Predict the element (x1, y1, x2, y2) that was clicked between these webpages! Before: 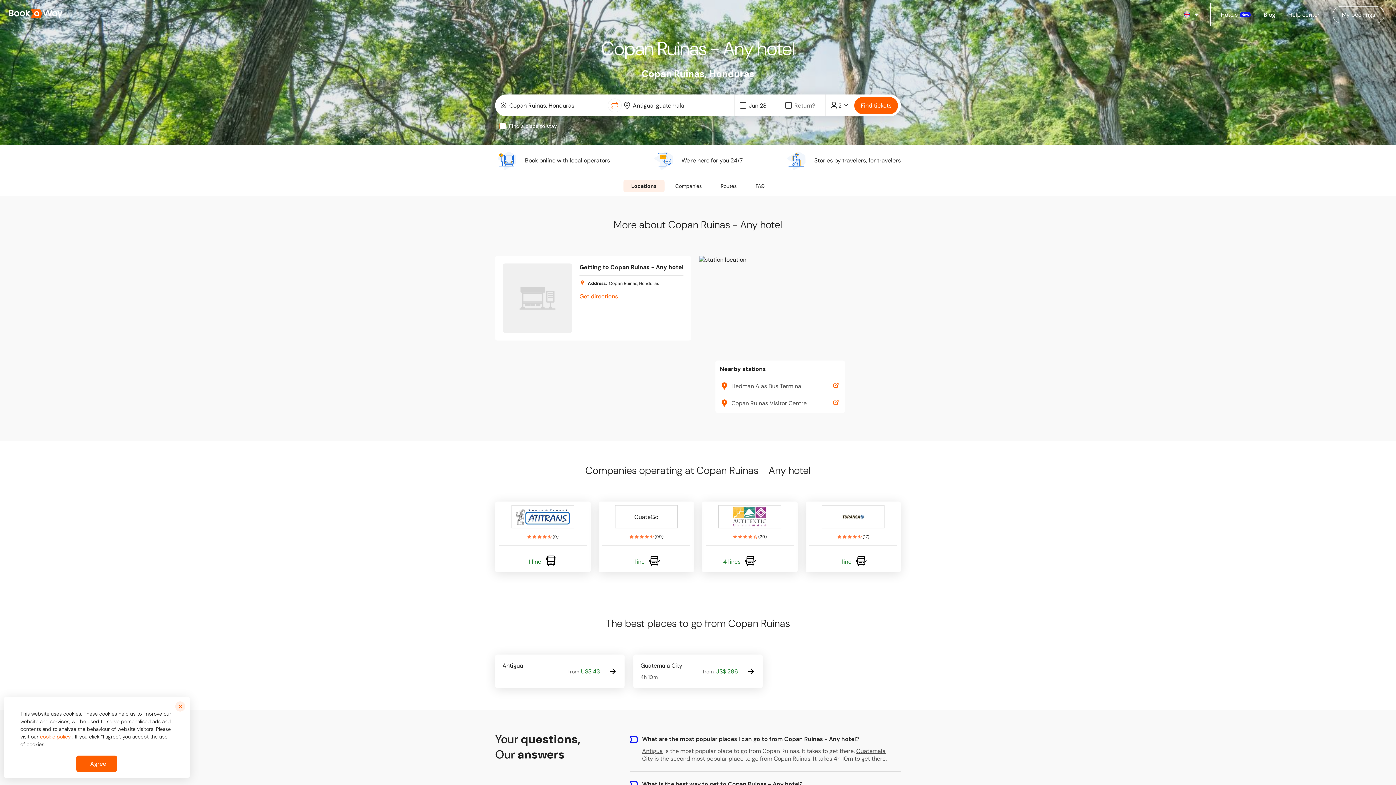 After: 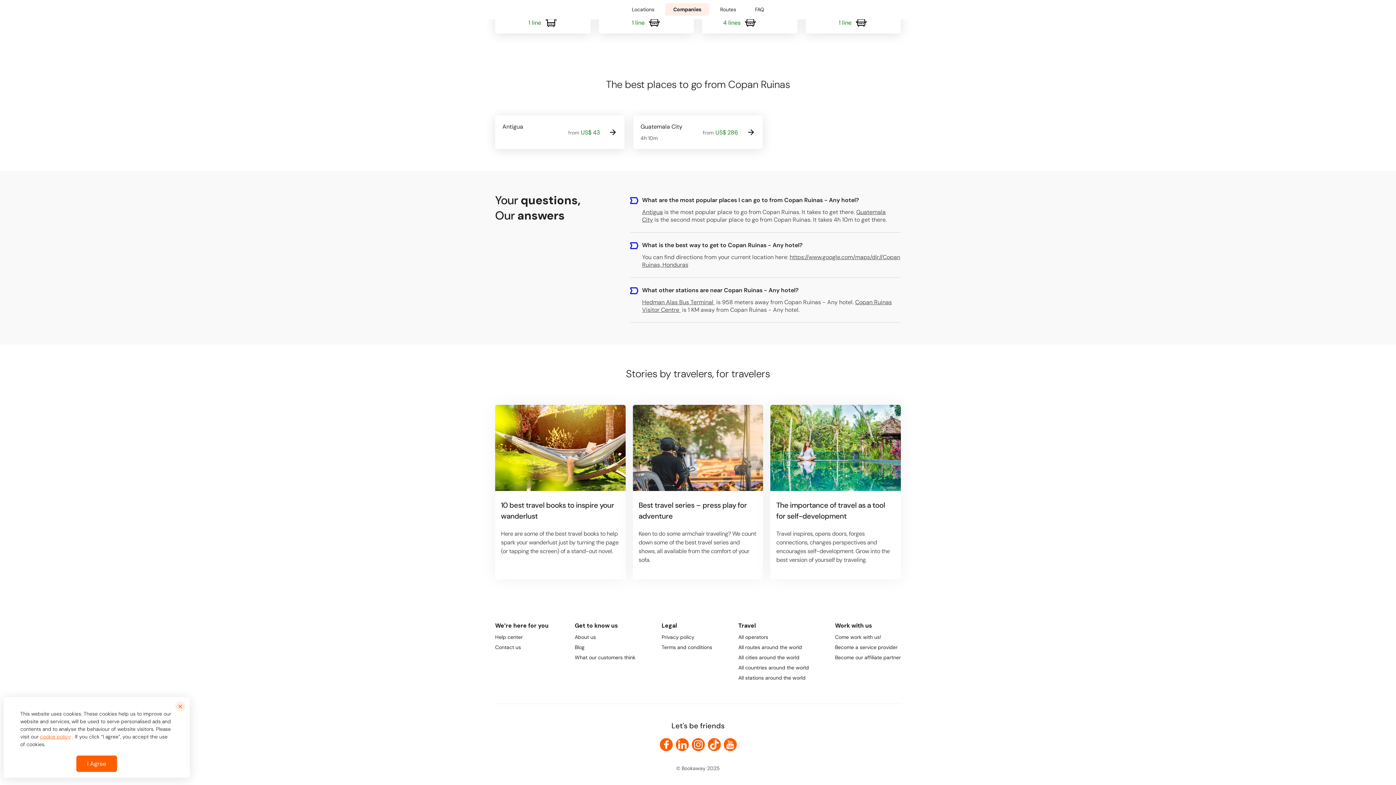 Action: label: Routes bbox: (712, 182, 744, 189)